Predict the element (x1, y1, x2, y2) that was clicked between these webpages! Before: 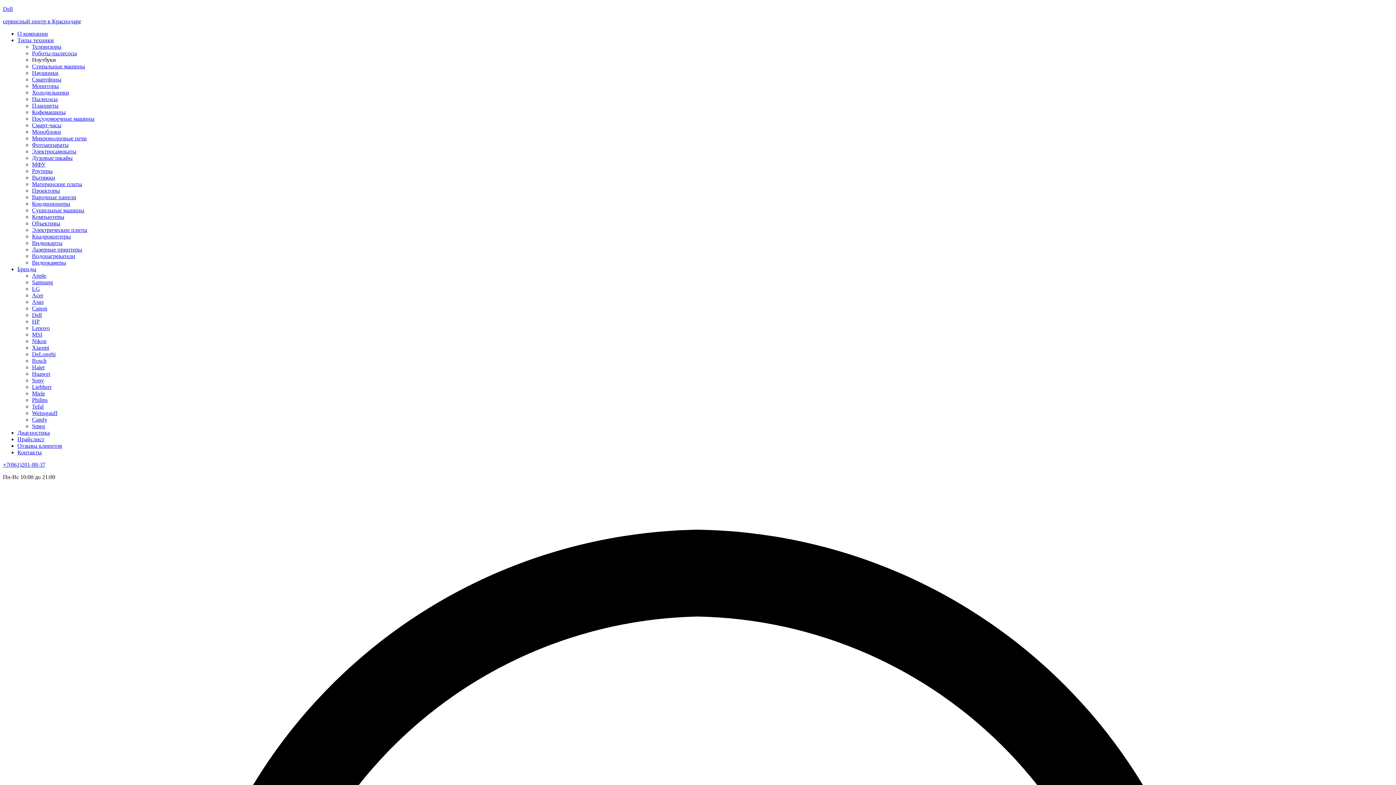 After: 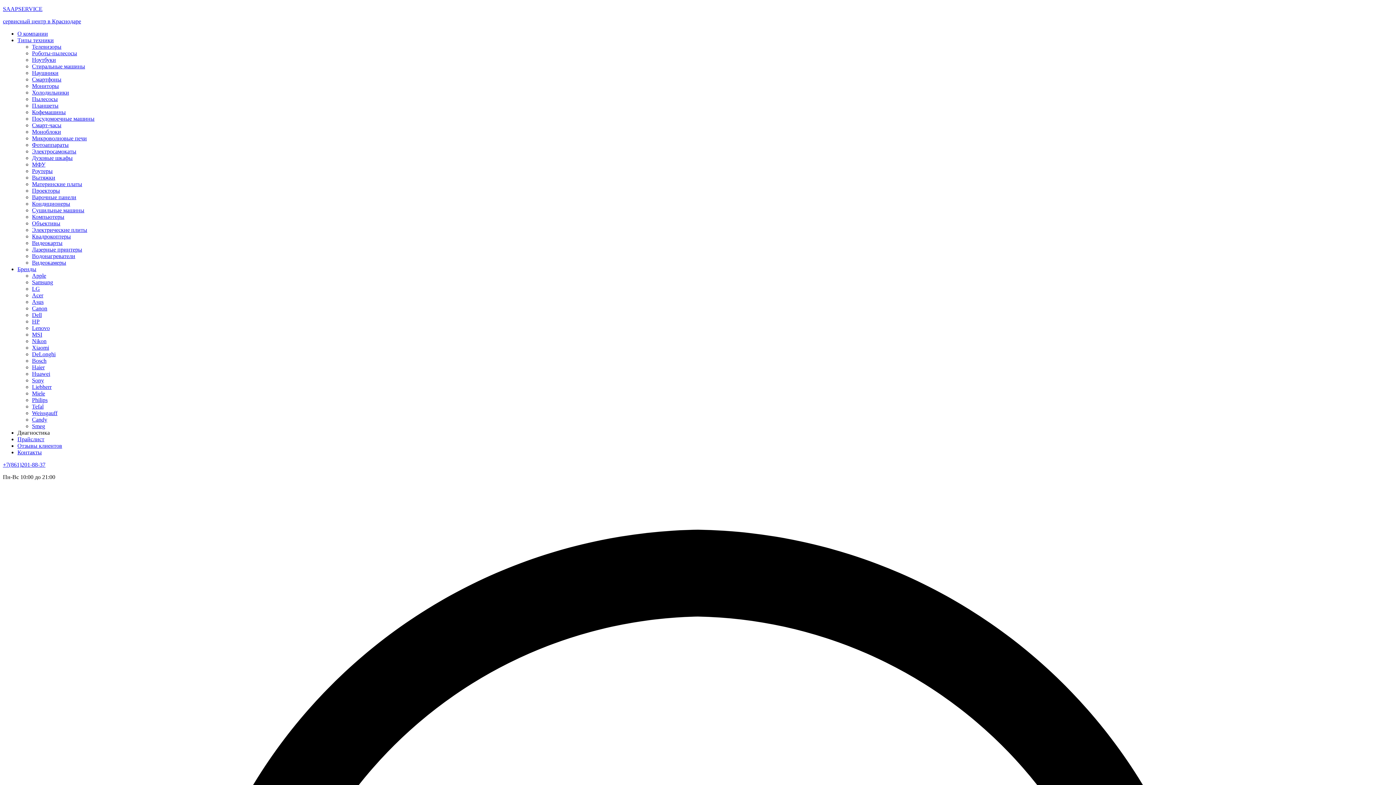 Action: bbox: (17, 429, 49, 436) label: Диагностика